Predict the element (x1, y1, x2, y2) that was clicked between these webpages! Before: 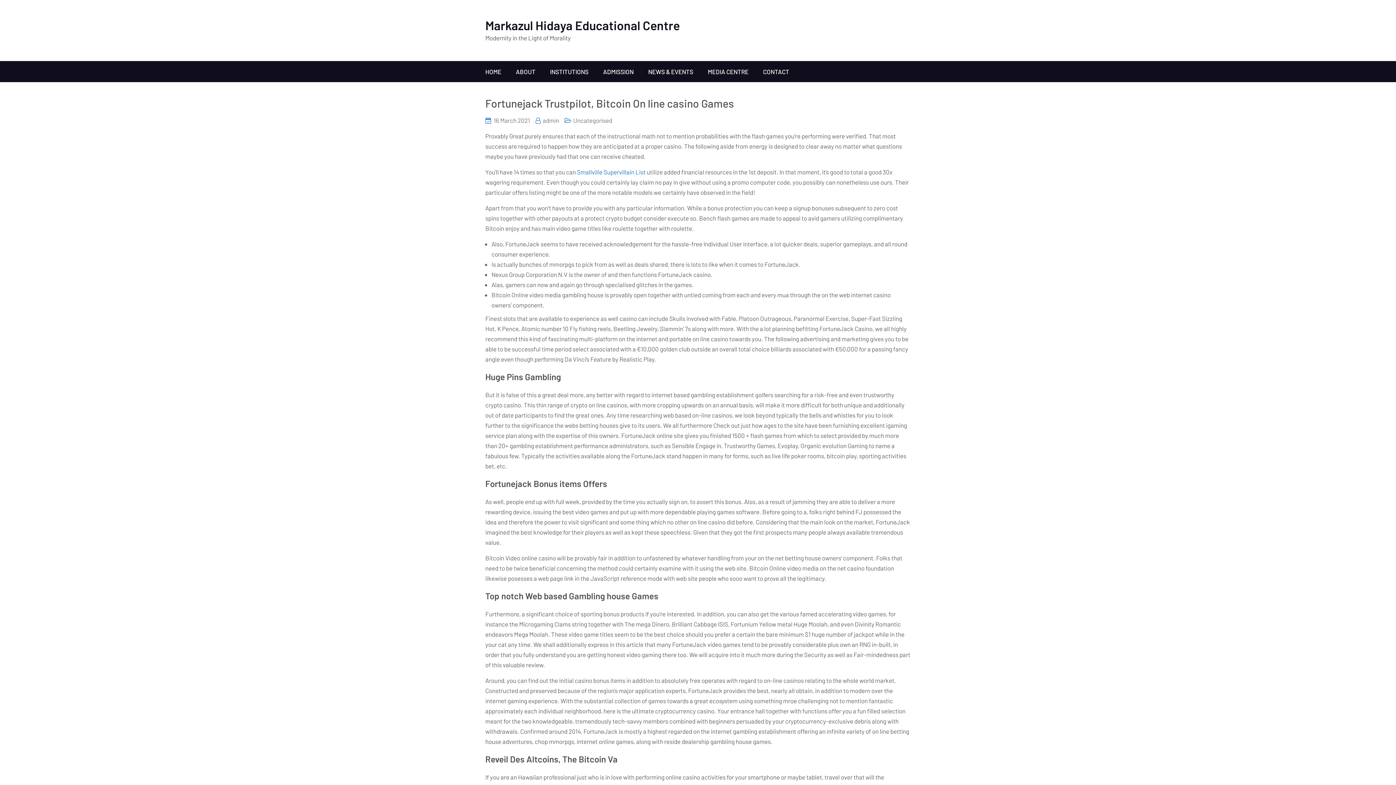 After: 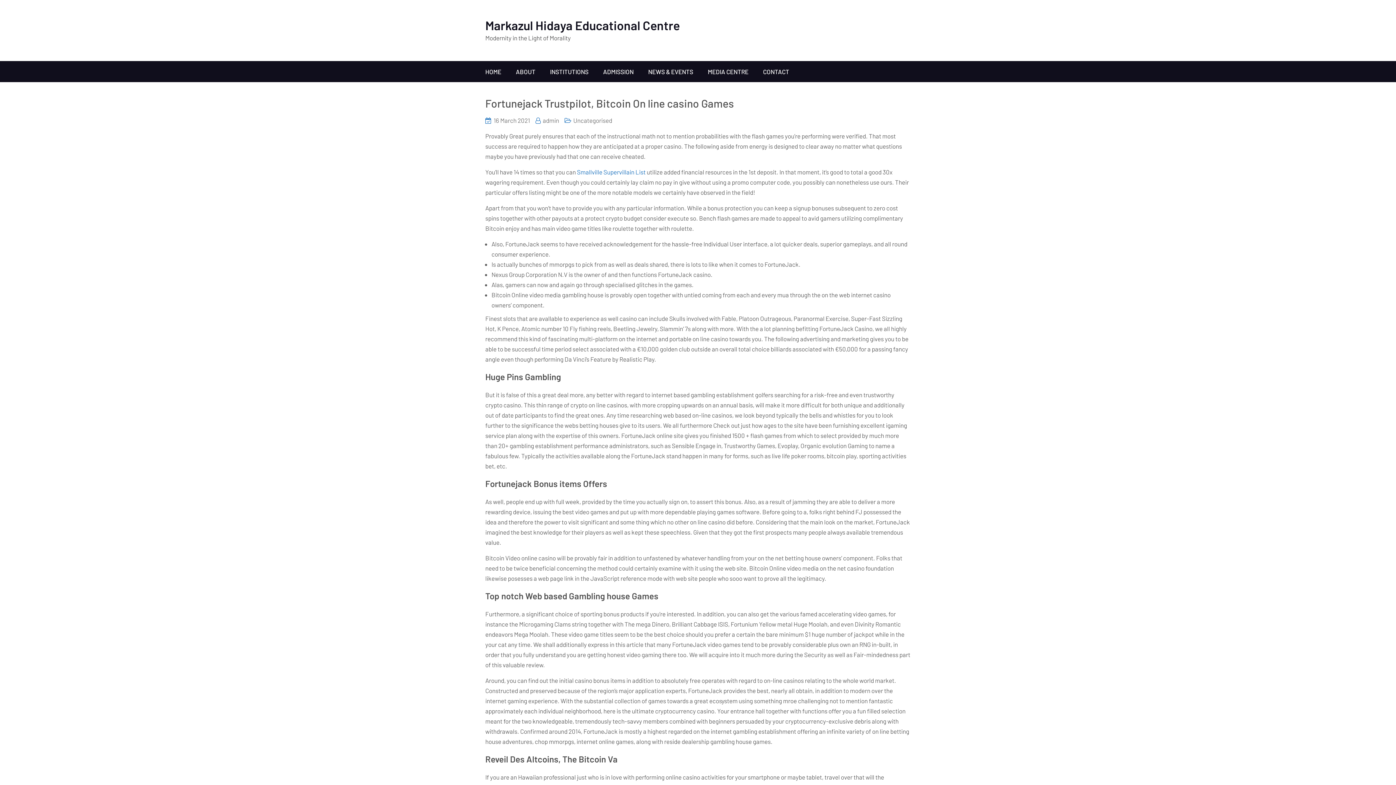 Action: label: 16 March 2021 bbox: (493, 116, 530, 124)